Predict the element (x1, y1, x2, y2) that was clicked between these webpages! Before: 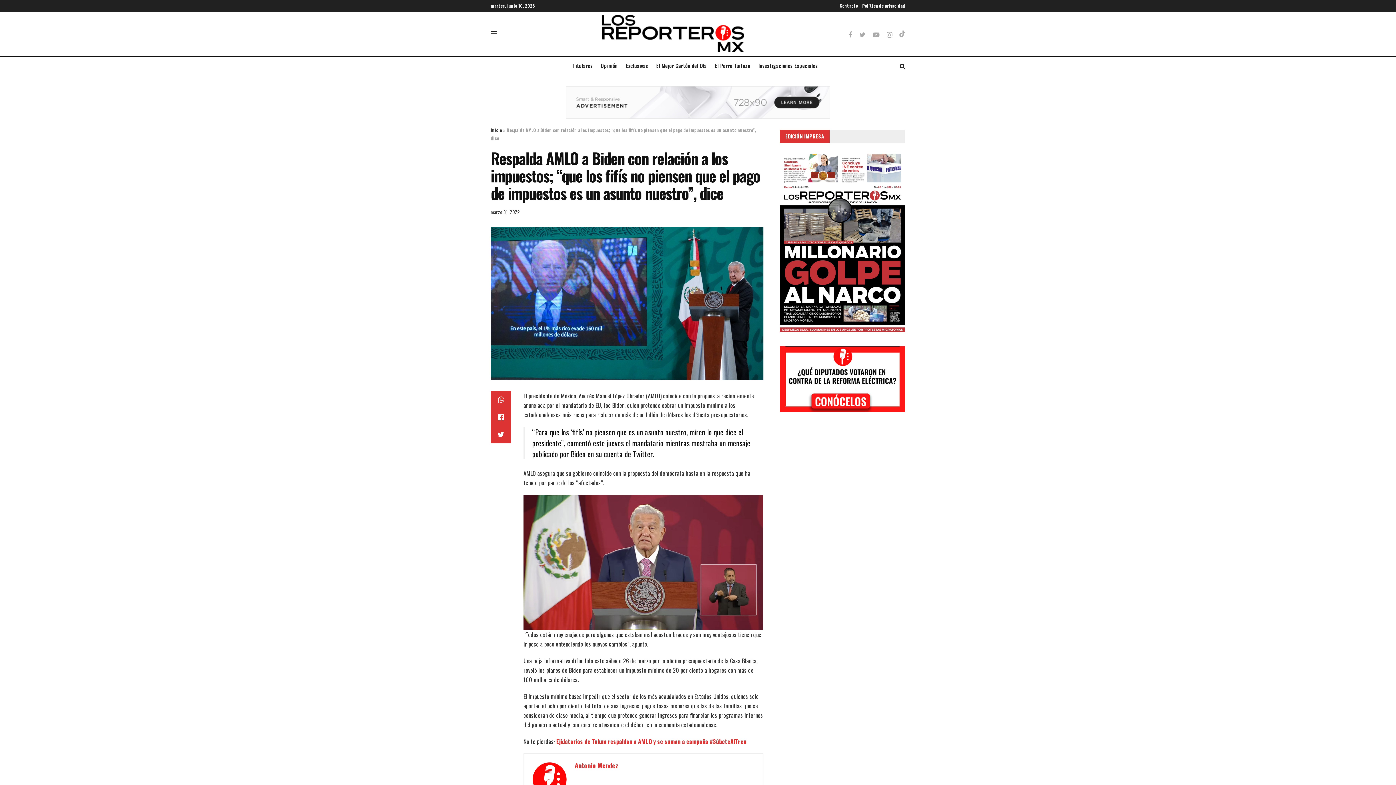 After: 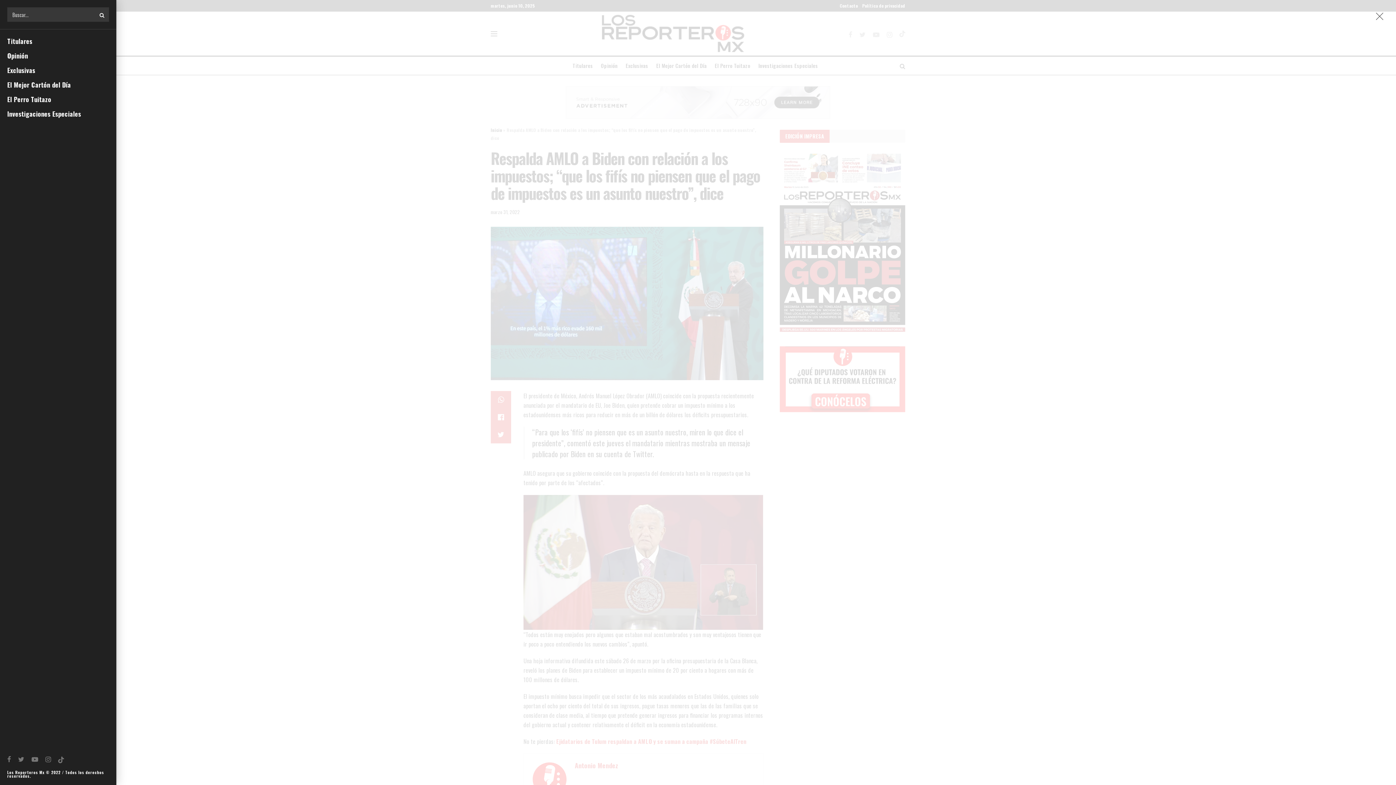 Action: bbox: (490, 31, 497, 36)